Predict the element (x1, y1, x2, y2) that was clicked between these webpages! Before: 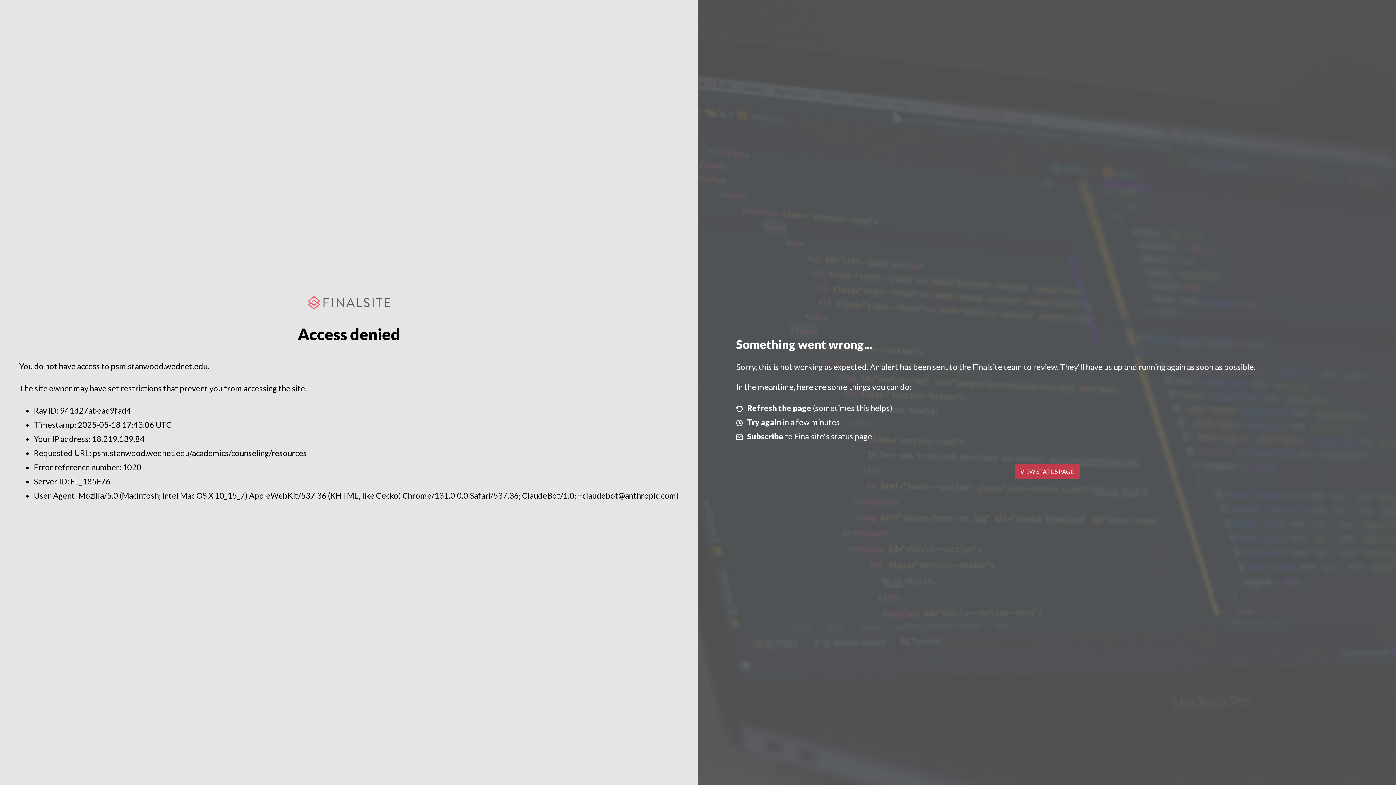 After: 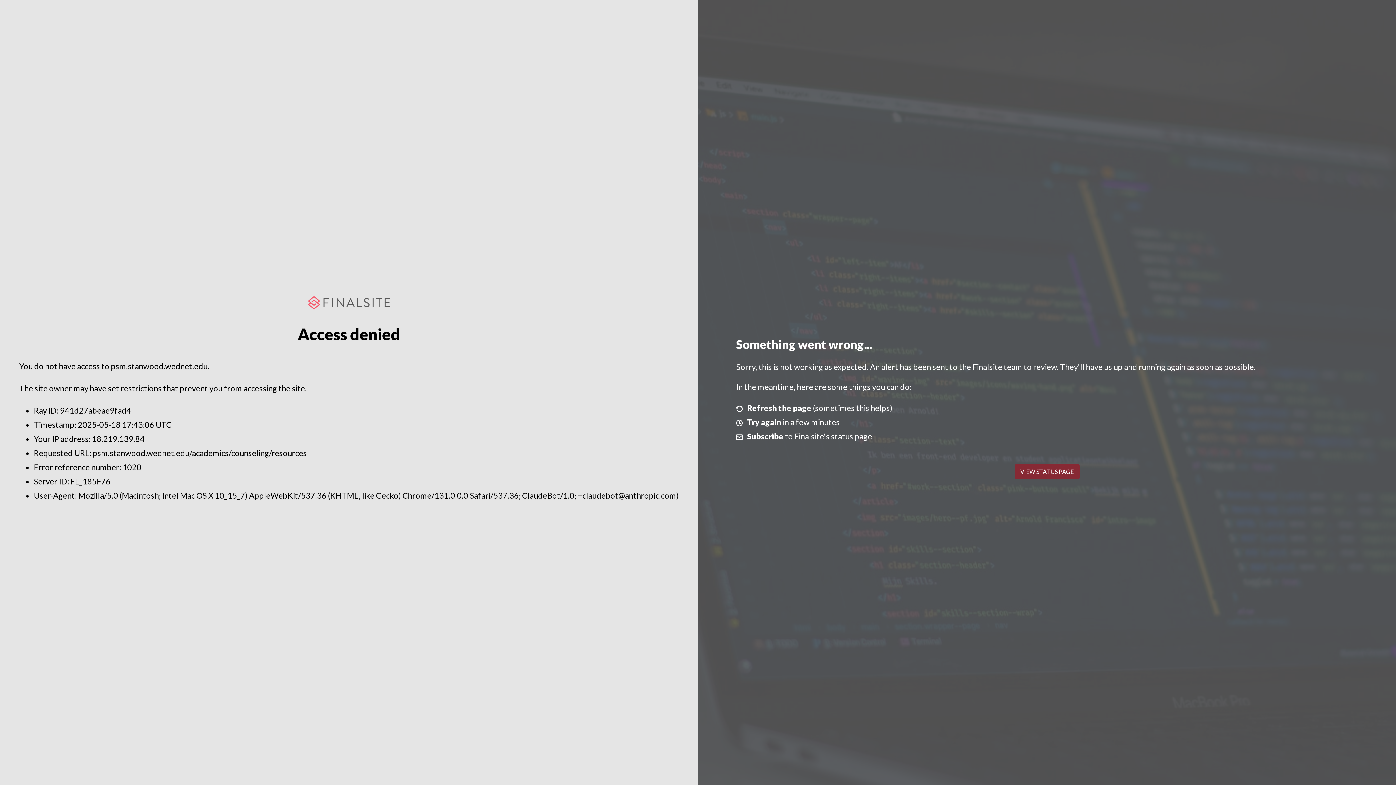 Action: label: VIEW STATUS PAGE bbox: (1014, 464, 1079, 479)